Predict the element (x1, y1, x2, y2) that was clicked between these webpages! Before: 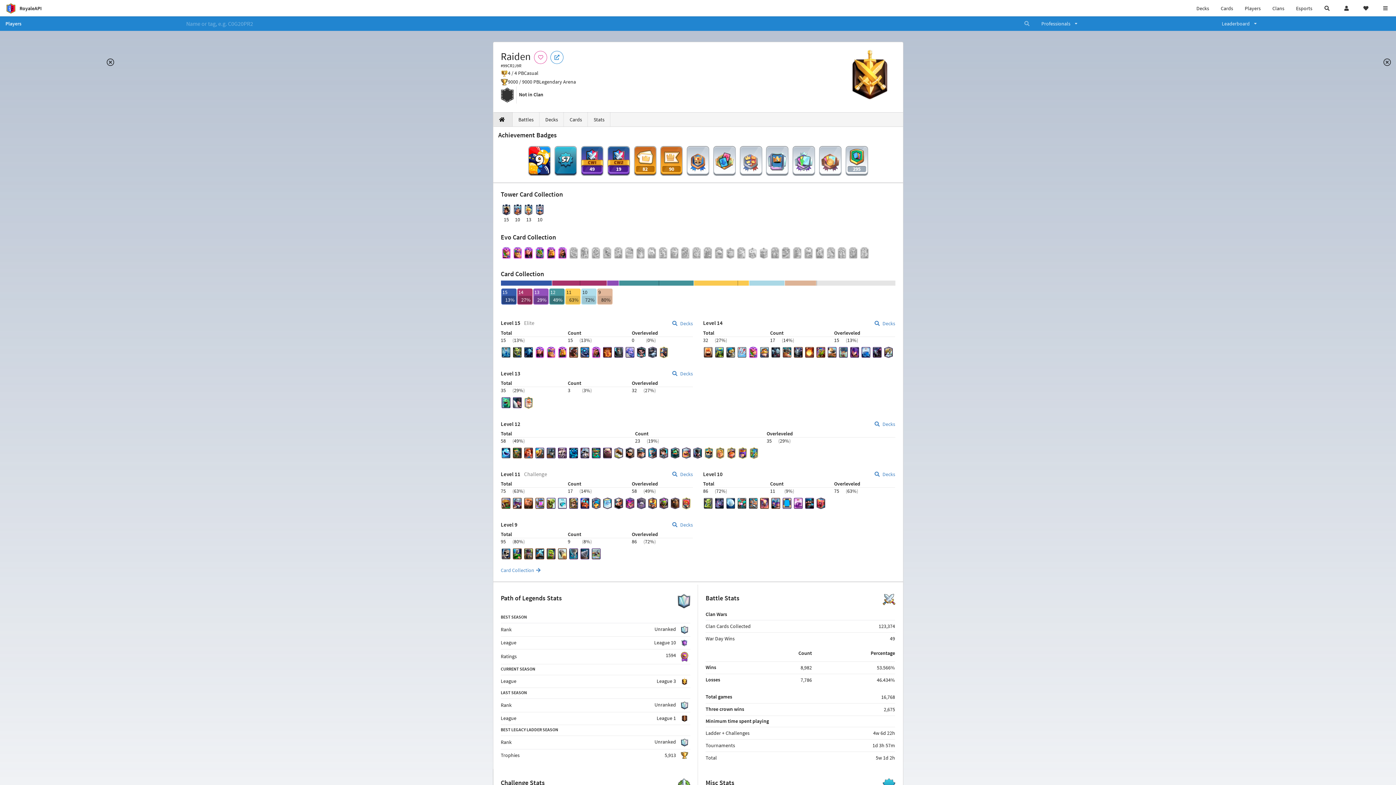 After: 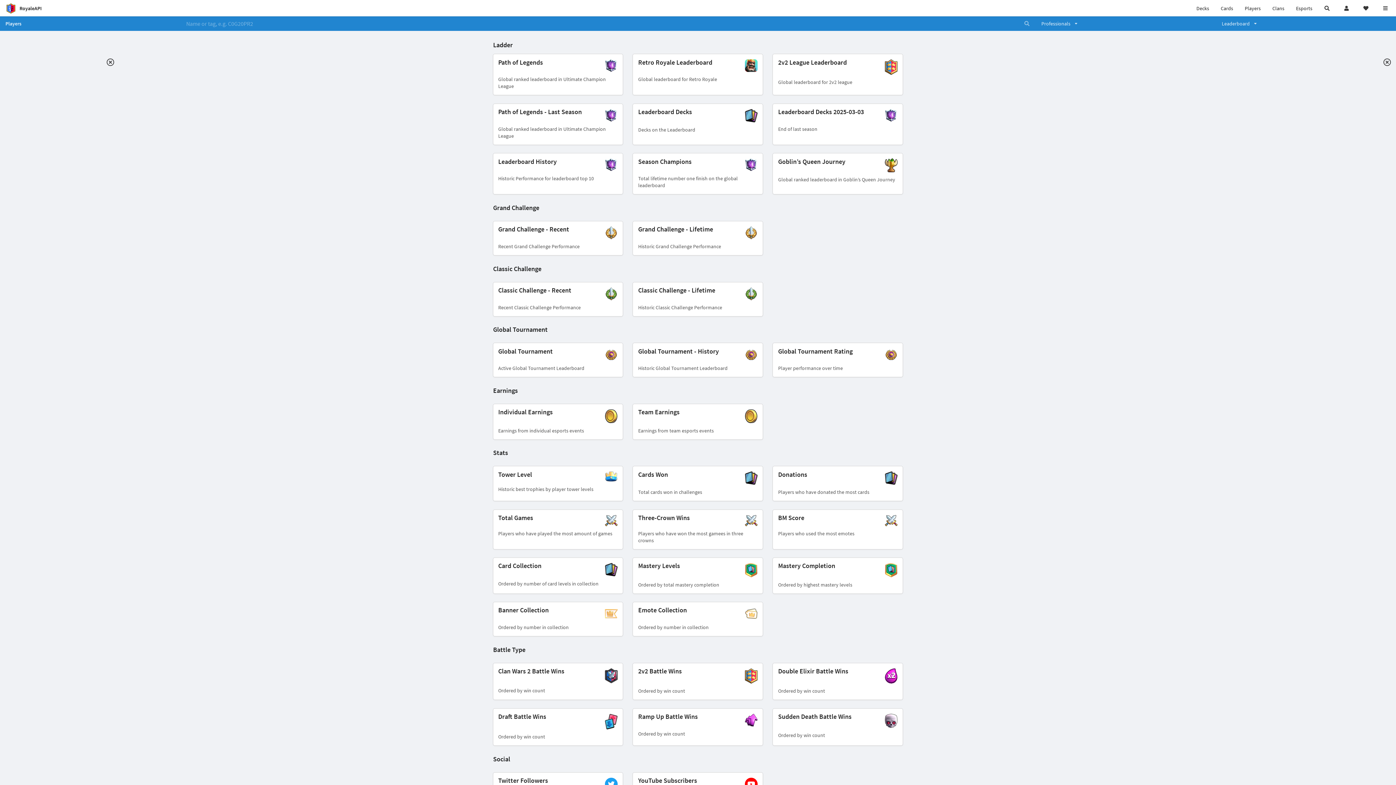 Action: label: Players bbox: (0, 16, 180, 30)